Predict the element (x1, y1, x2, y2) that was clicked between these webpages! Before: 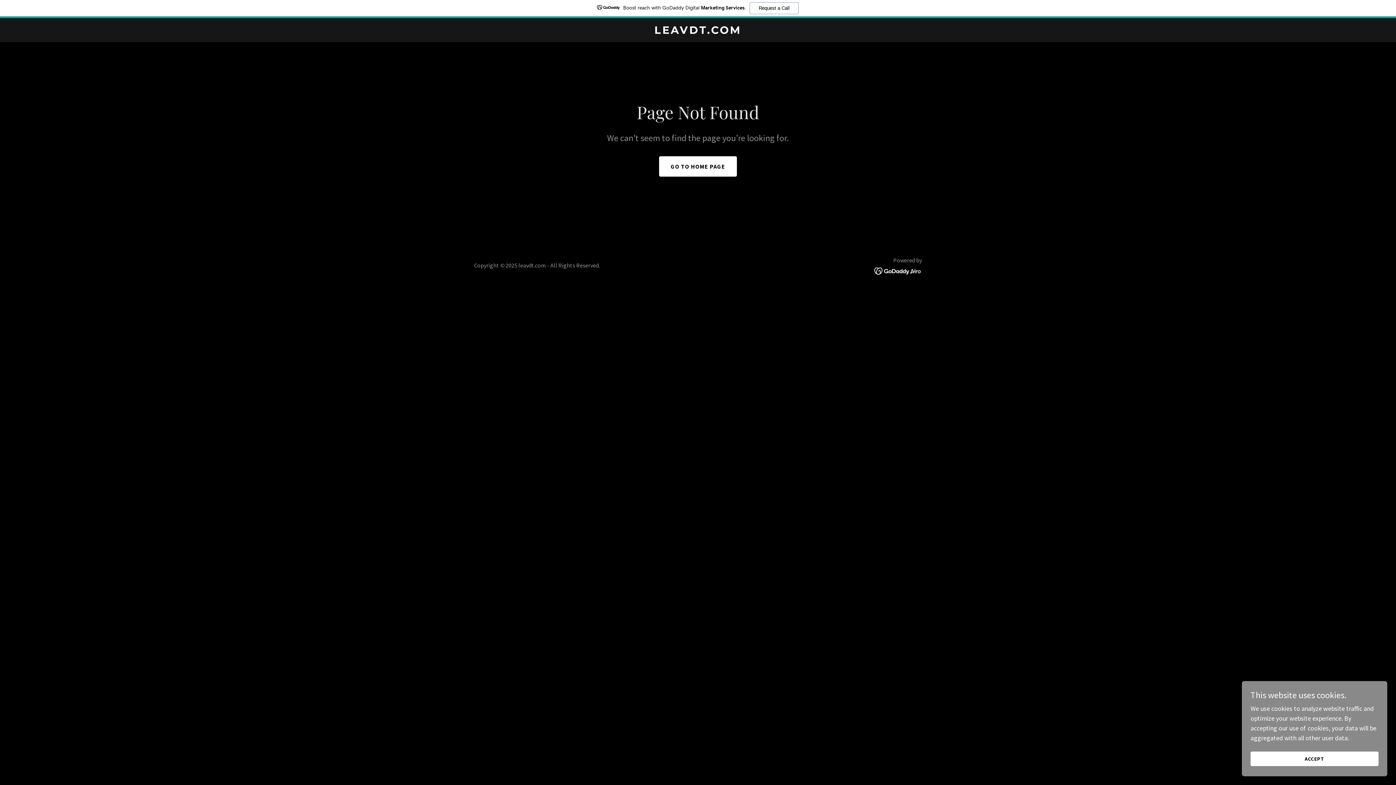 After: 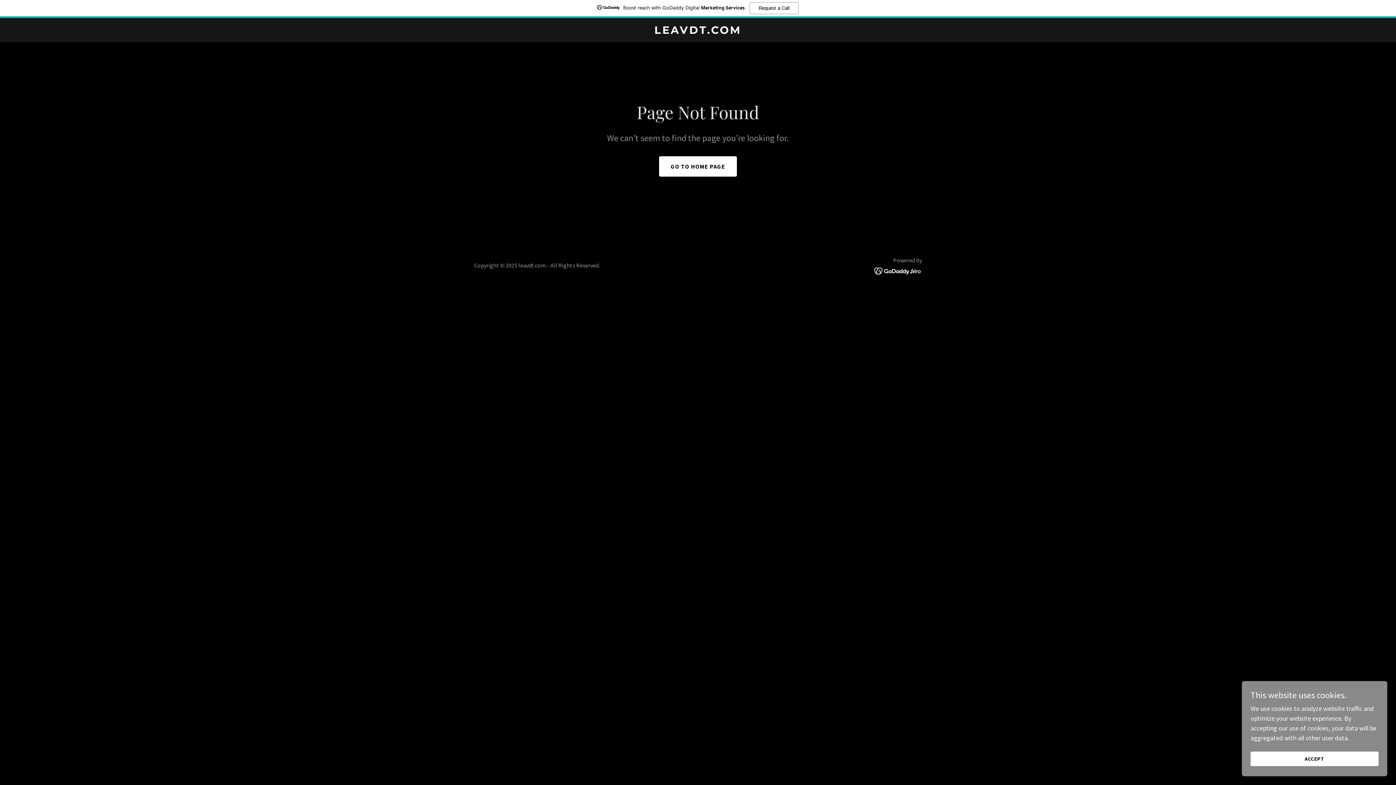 Action: bbox: (874, 266, 922, 274)